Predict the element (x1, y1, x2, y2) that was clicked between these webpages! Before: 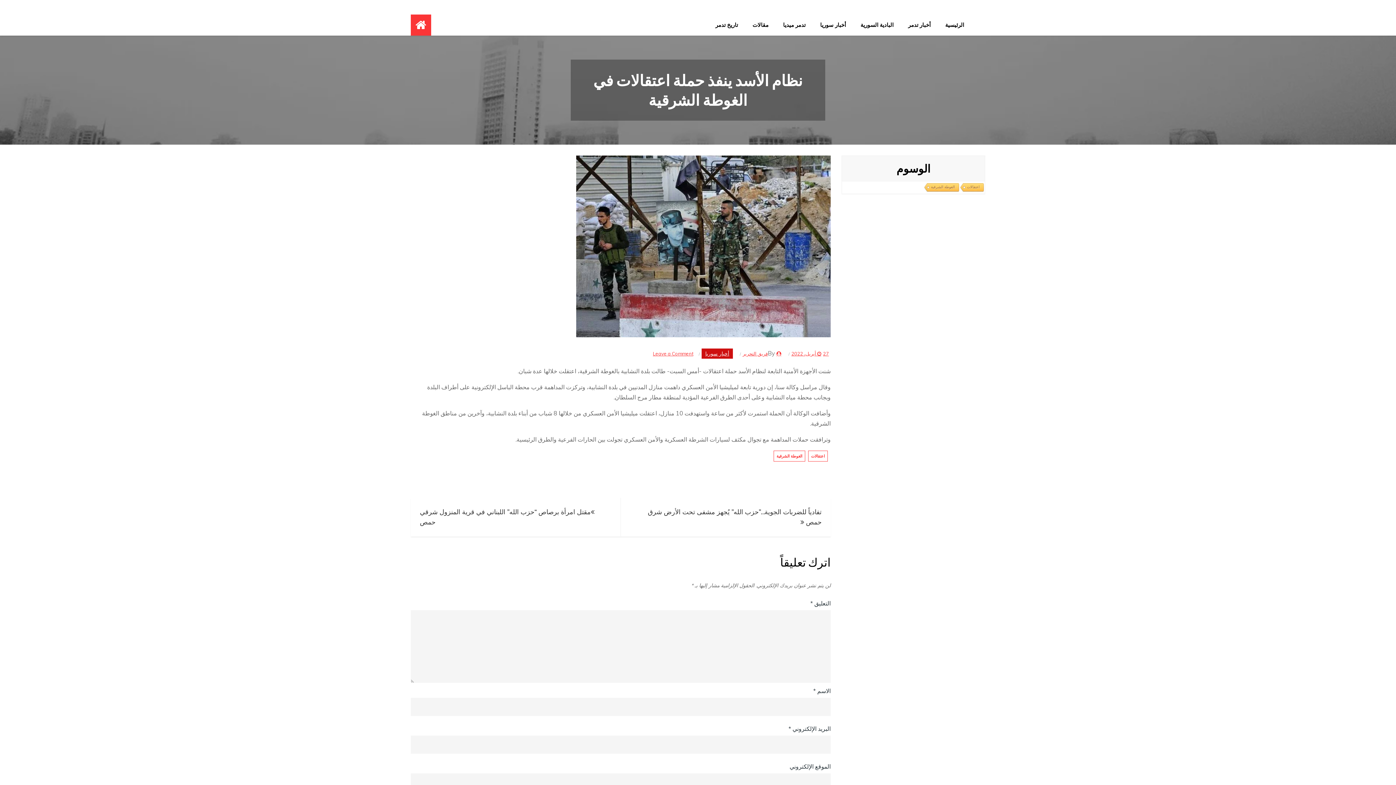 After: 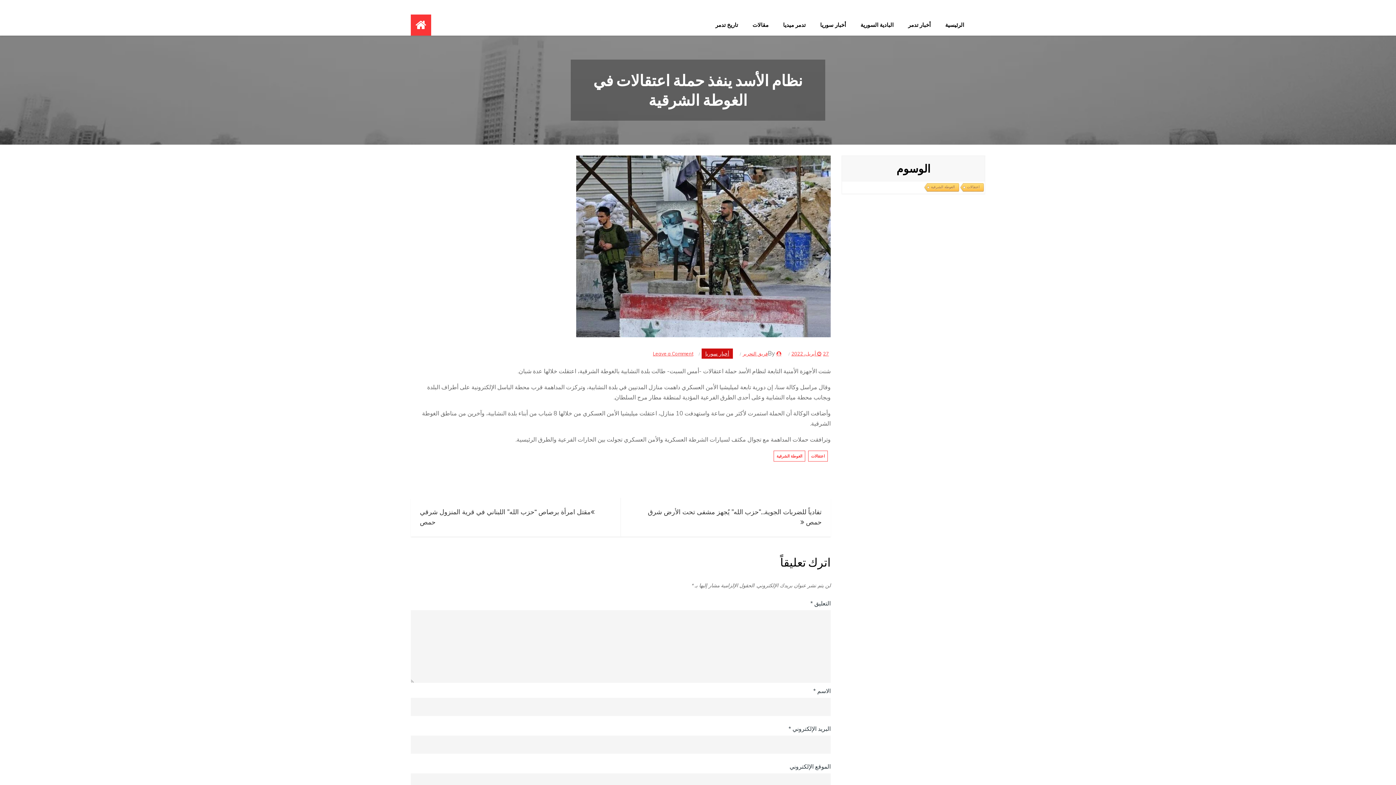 Action: bbox: (791, 350, 829, 356) label: 27 أبريل، 2022